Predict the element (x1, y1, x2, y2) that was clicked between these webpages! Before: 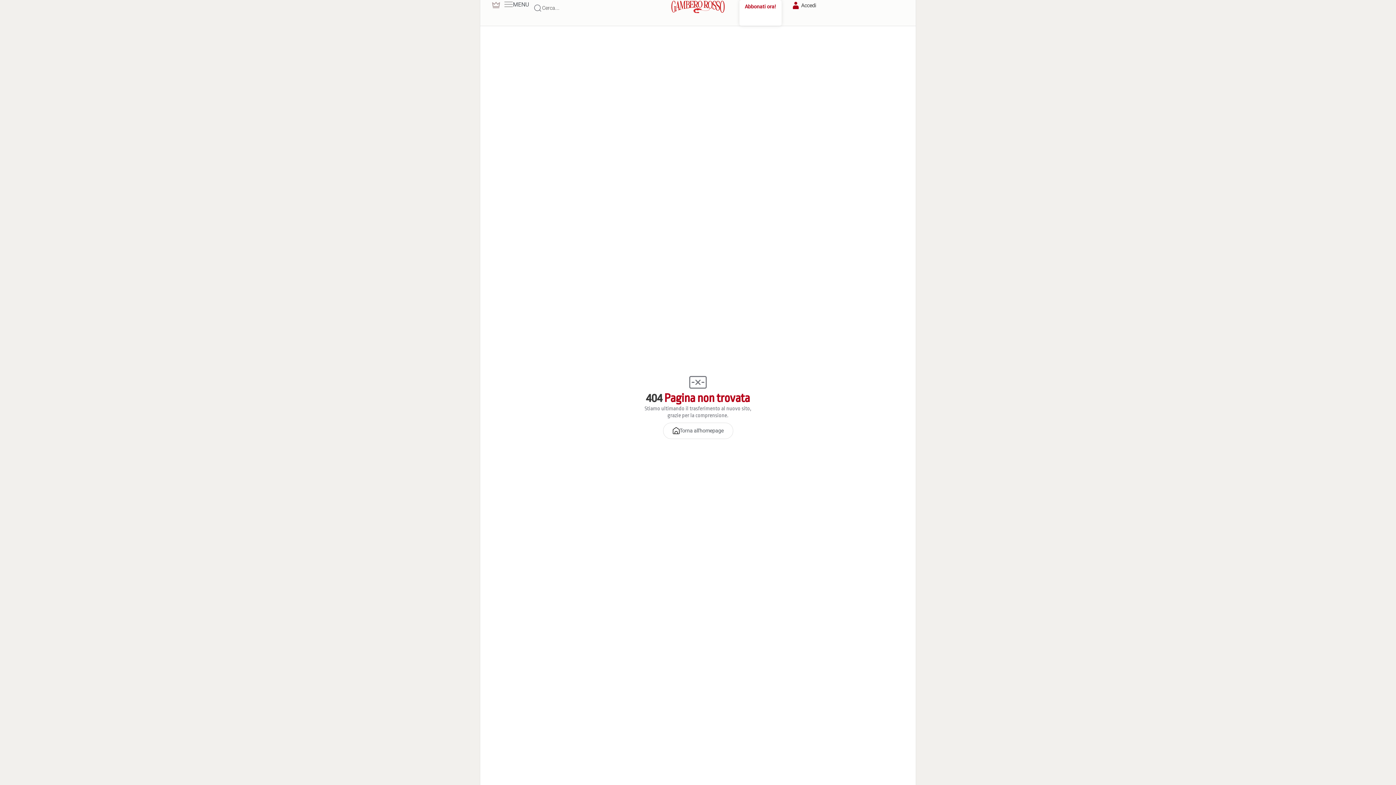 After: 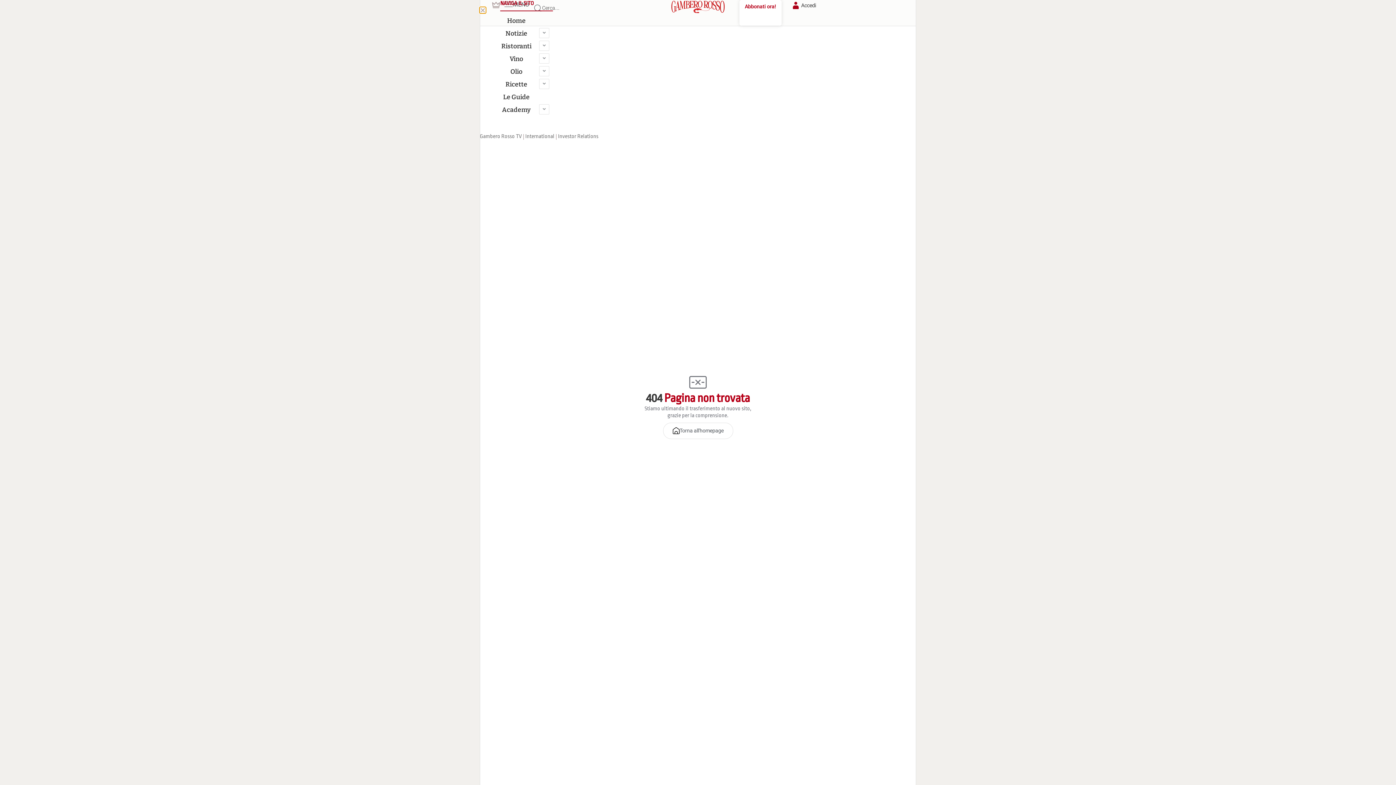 Action: bbox: (504, 0, 529, 8) label: MENU